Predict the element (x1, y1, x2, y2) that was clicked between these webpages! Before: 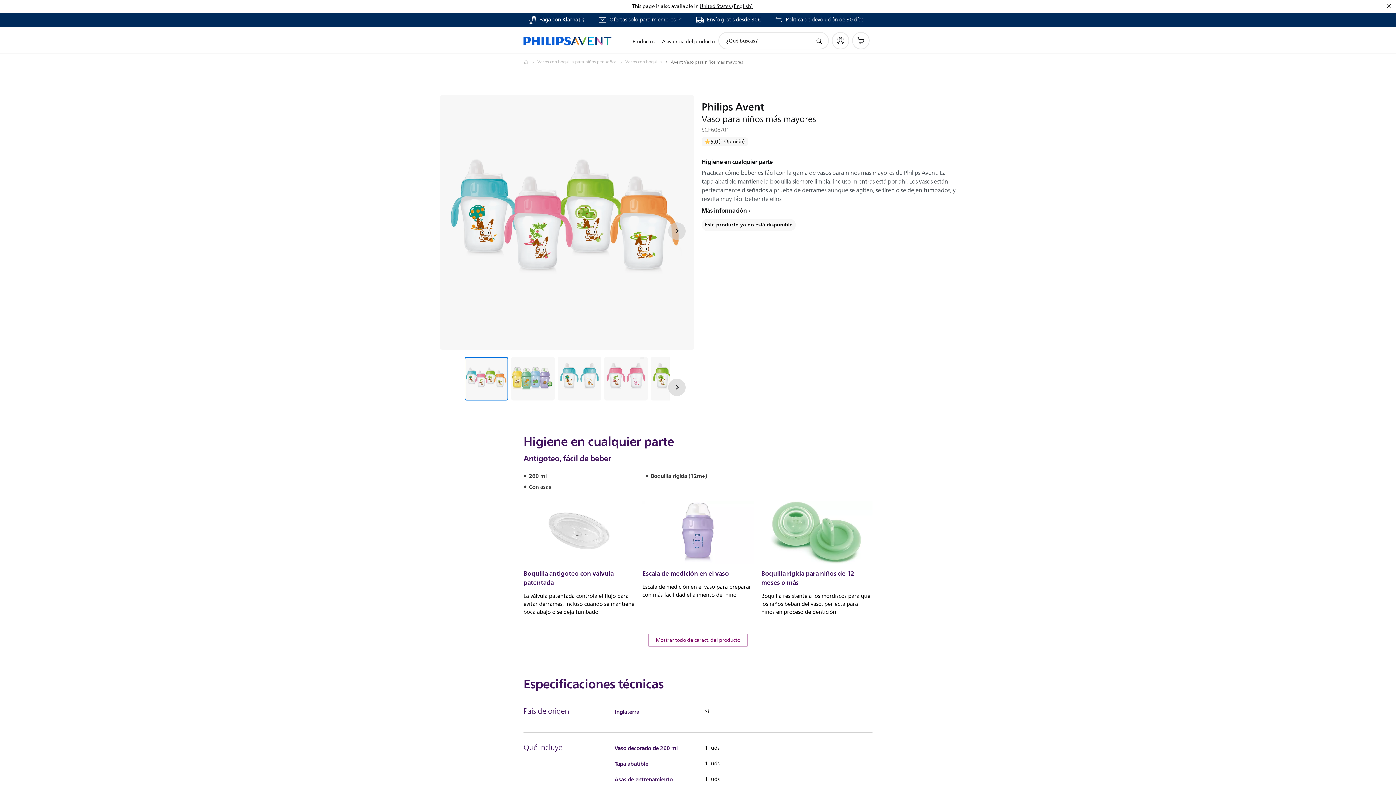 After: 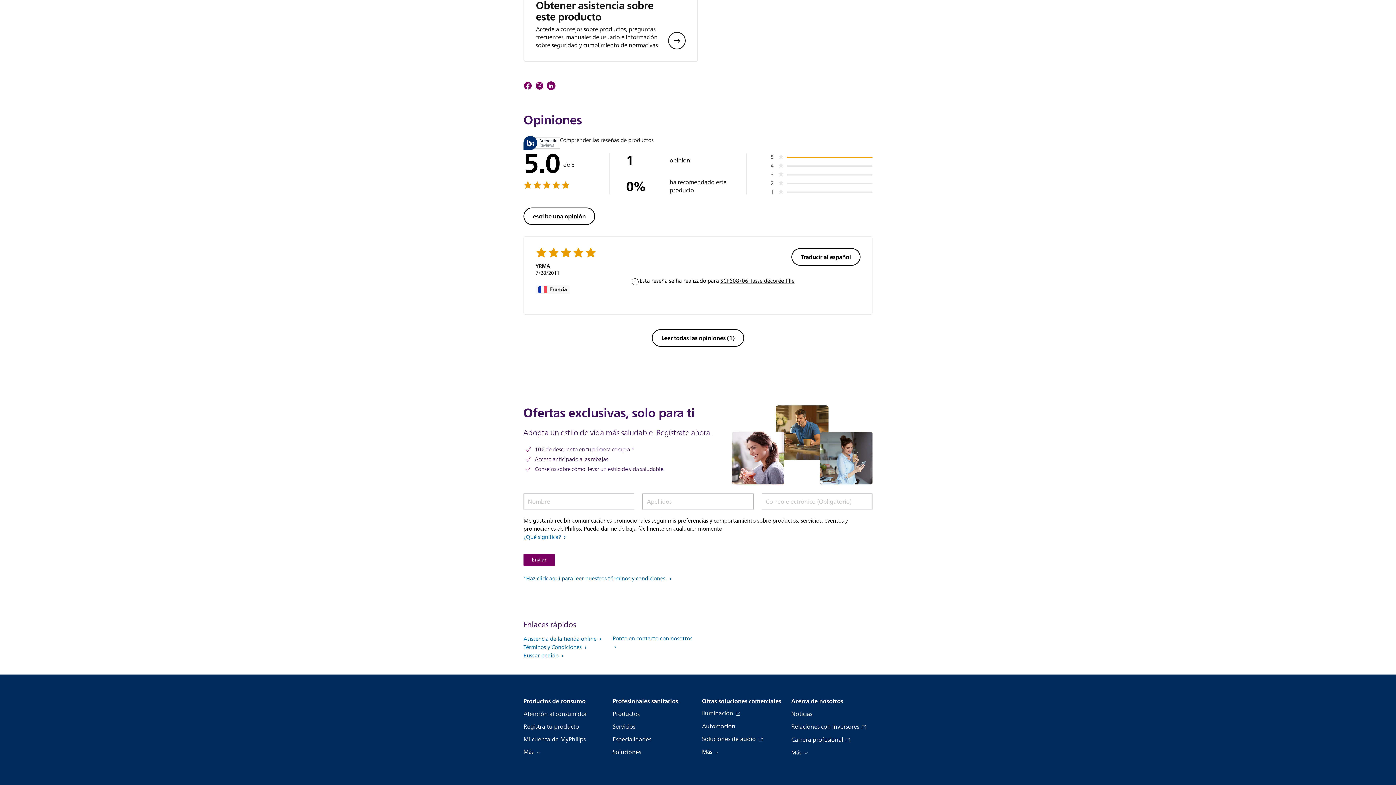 Action: bbox: (701, 137, 748, 146) label: Leer todas las opiniones